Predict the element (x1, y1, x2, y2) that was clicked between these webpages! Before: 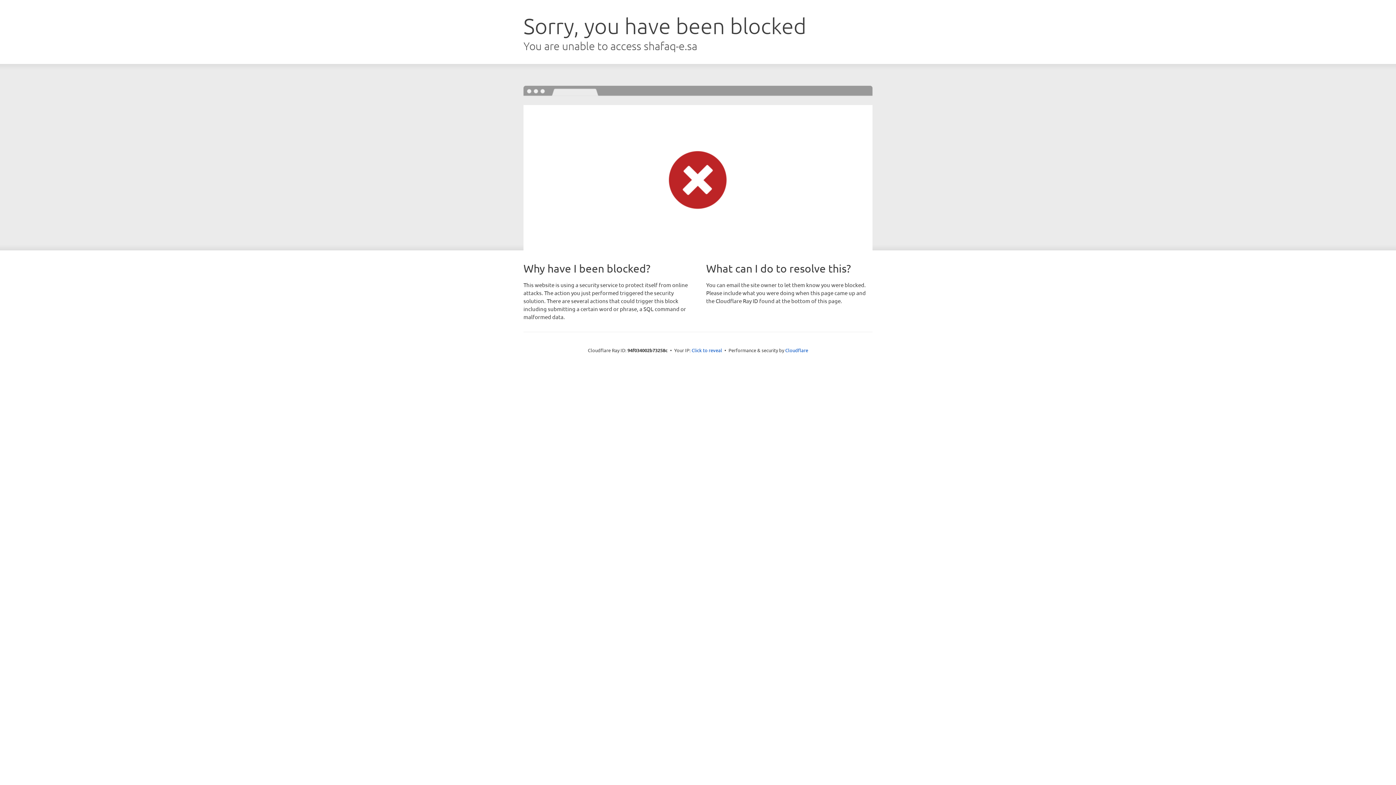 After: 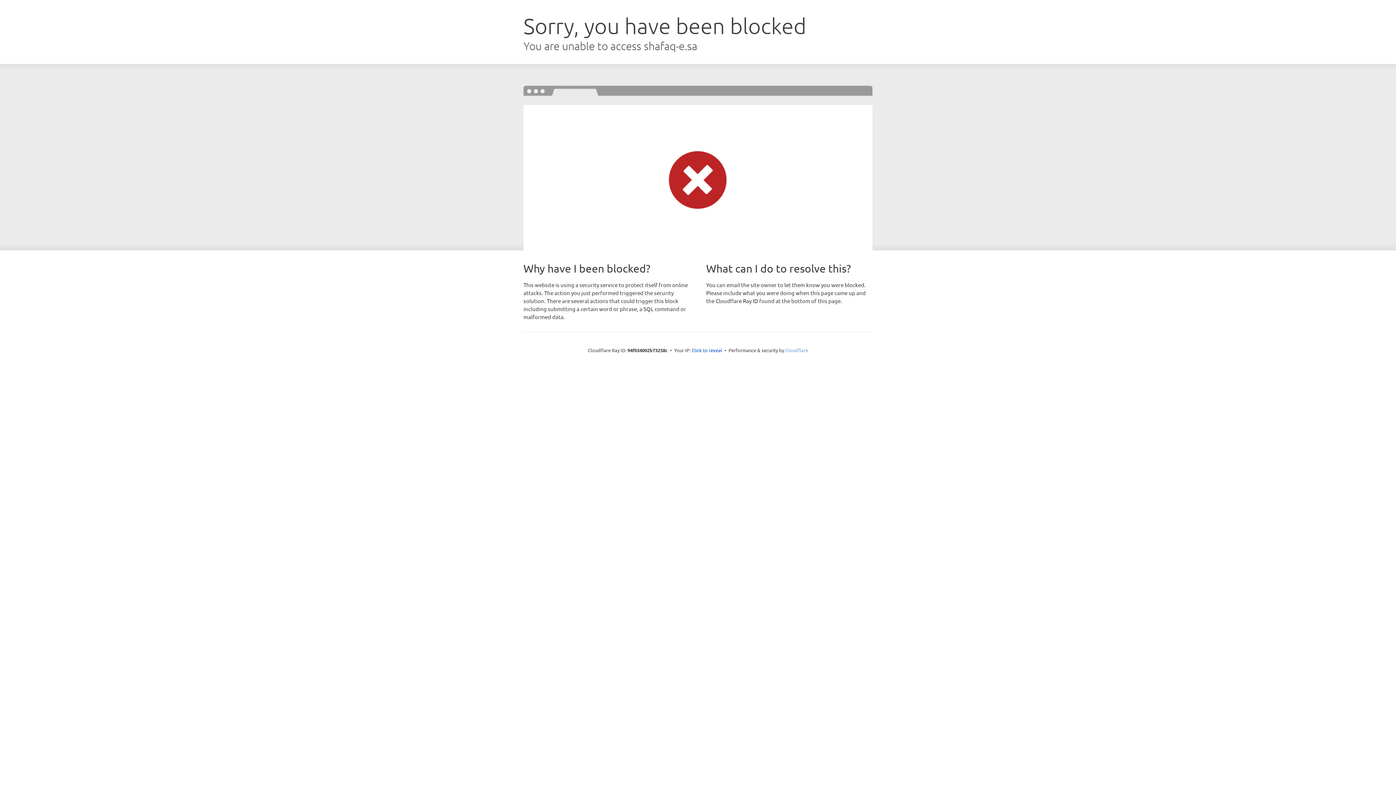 Action: bbox: (785, 347, 808, 353) label: Cloudflare